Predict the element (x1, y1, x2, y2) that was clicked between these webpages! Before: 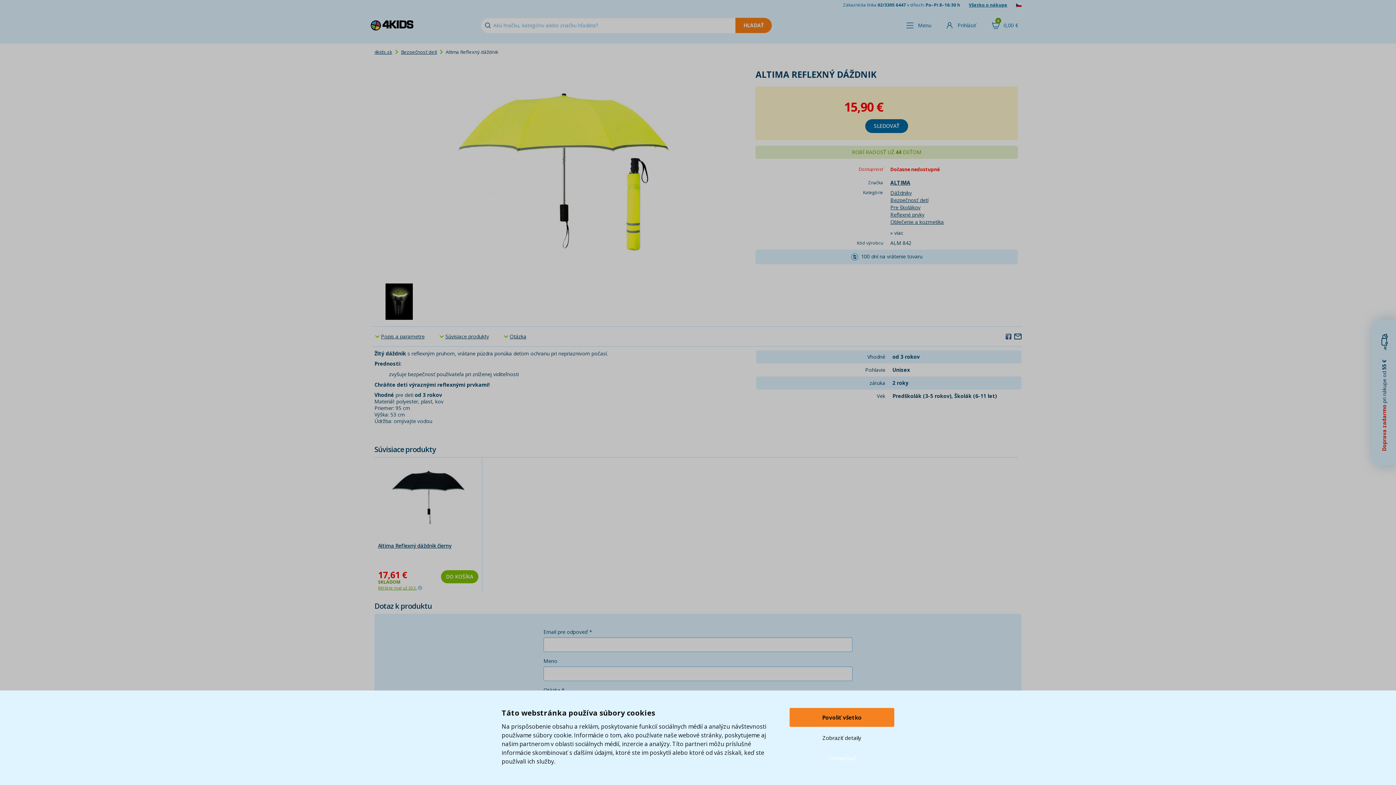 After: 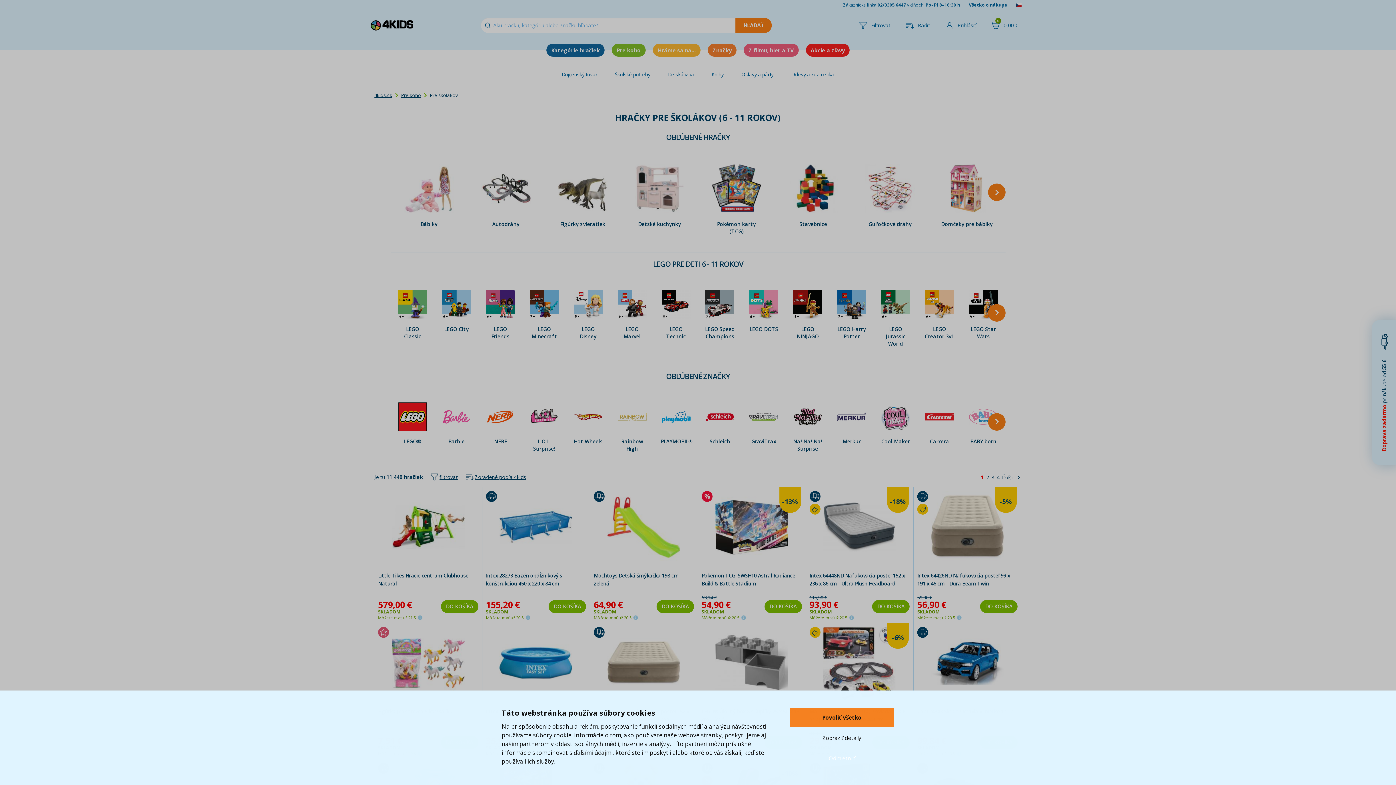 Action: label: Pre školákov bbox: (890, 204, 920, 210)